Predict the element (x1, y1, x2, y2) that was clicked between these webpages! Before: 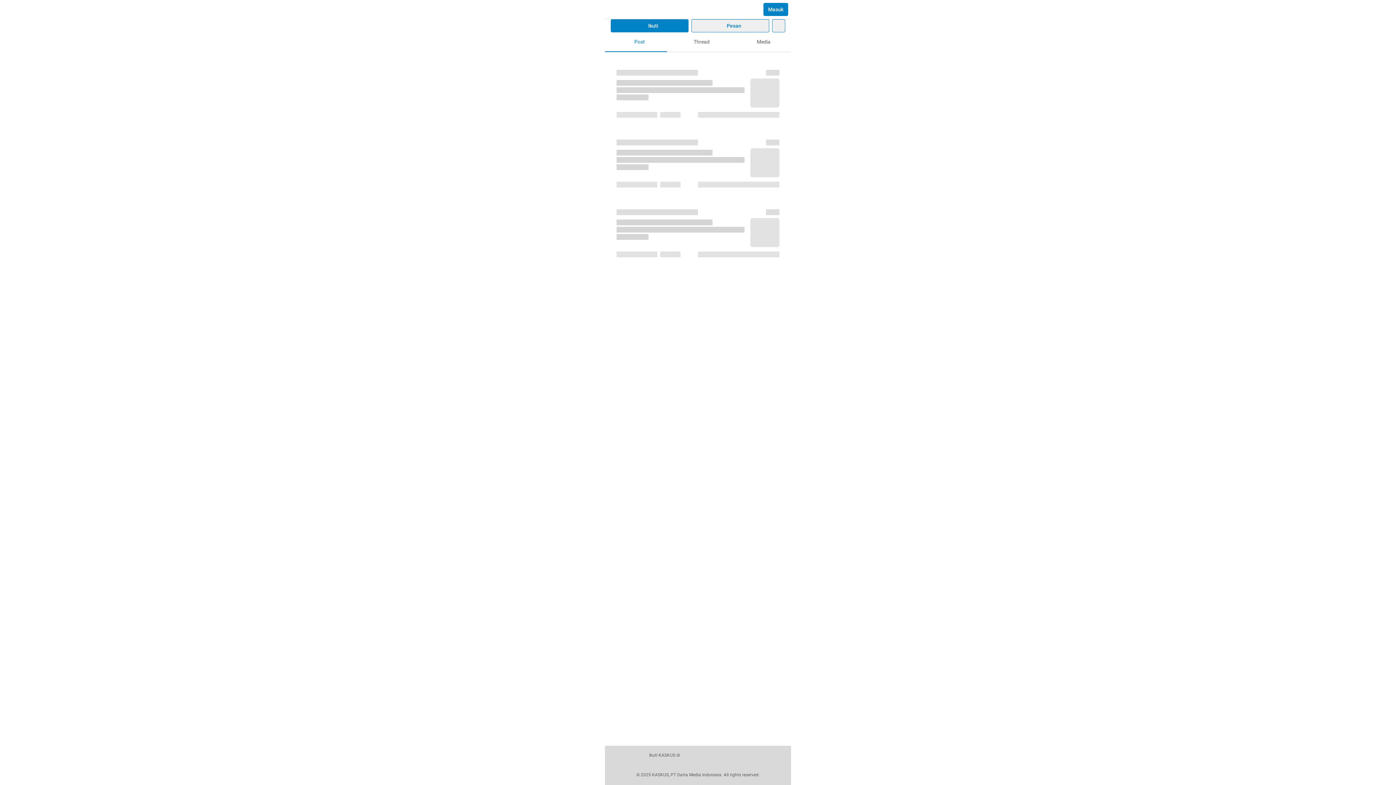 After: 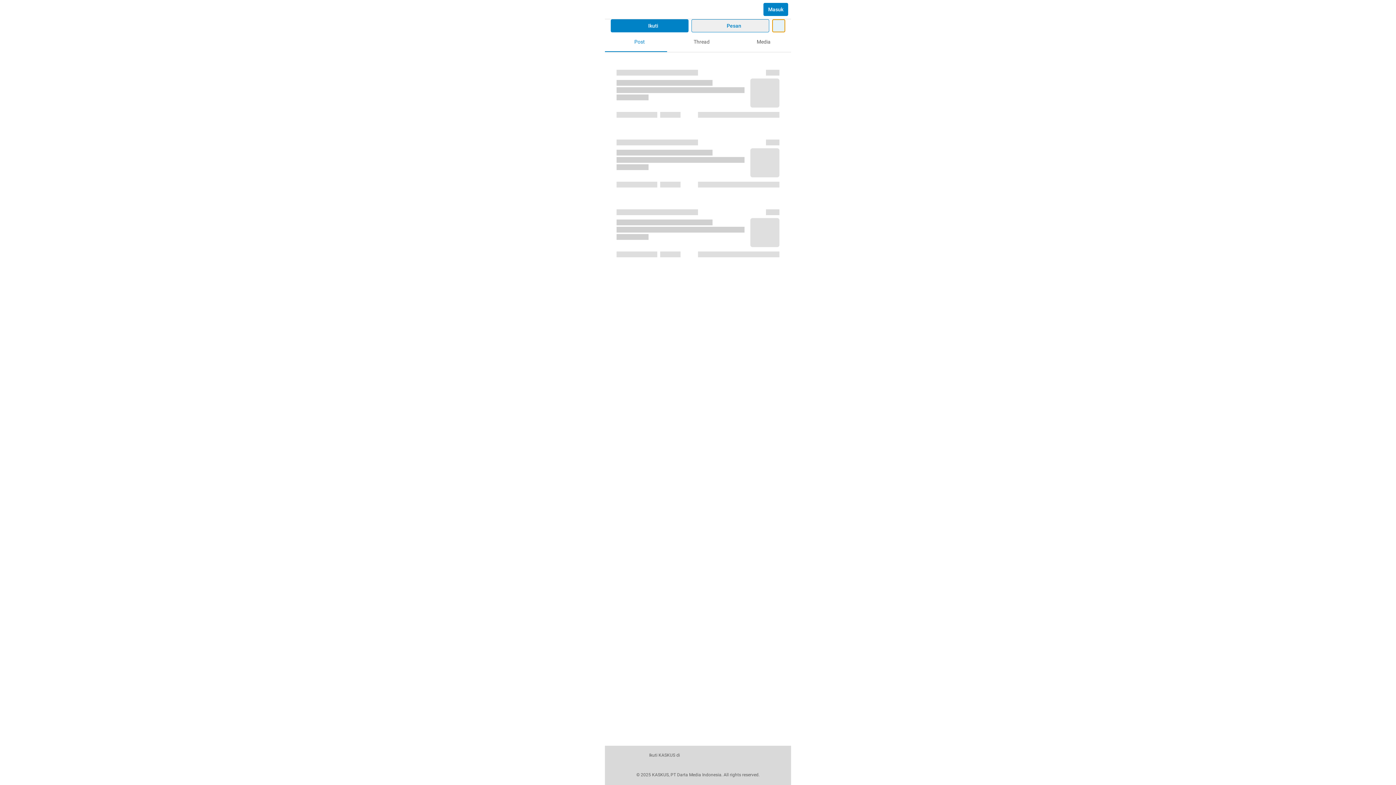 Action: bbox: (772, 19, 785, 32)